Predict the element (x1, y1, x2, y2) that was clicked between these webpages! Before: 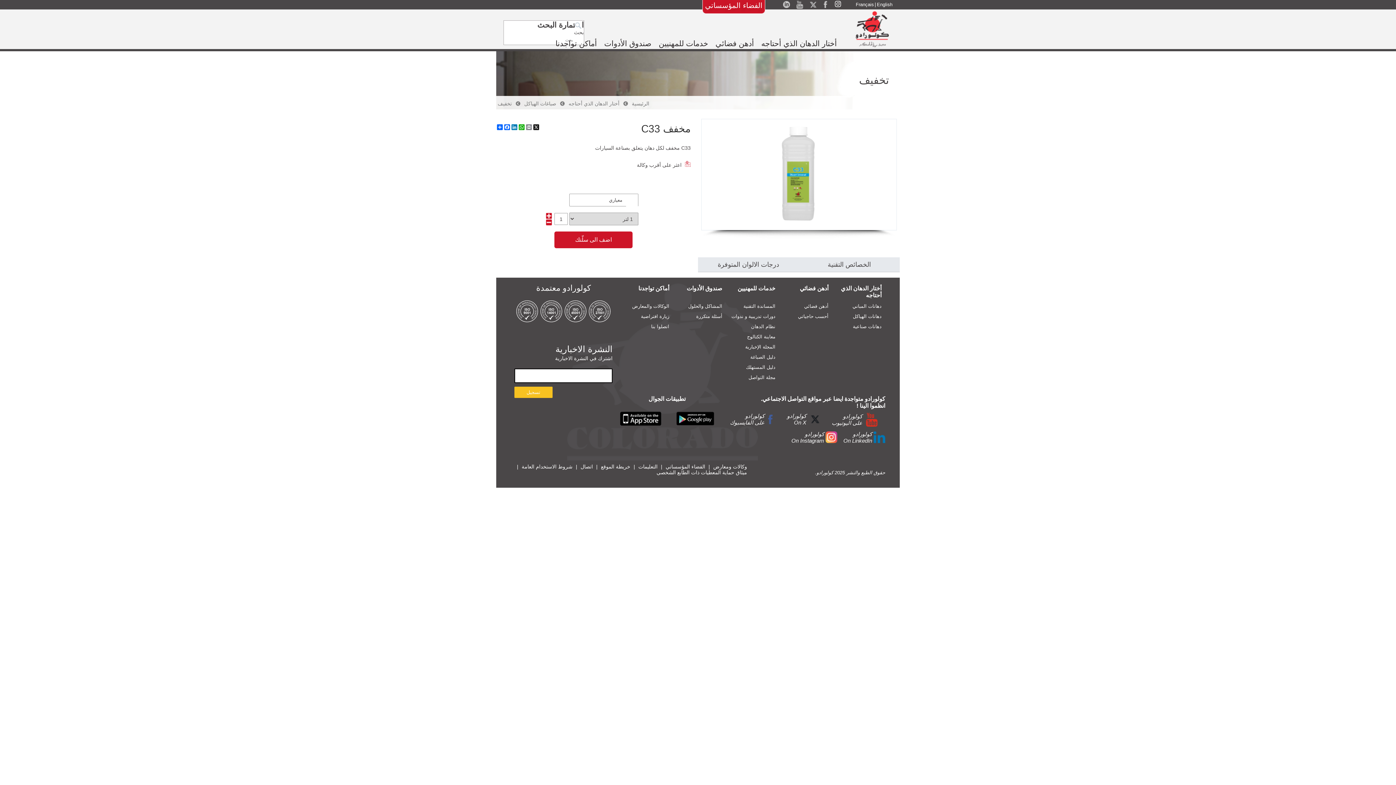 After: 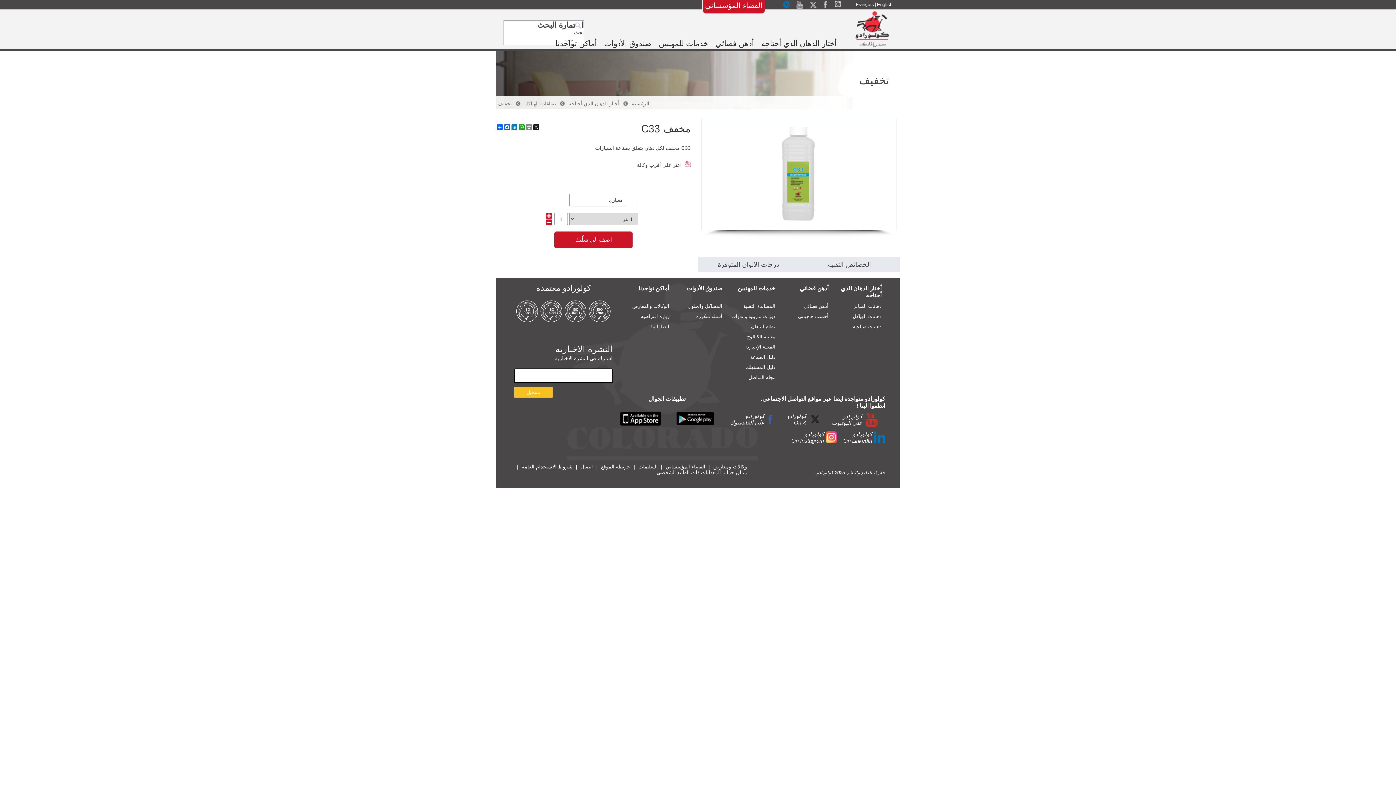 Action: bbox: (783, 1, 790, 8)